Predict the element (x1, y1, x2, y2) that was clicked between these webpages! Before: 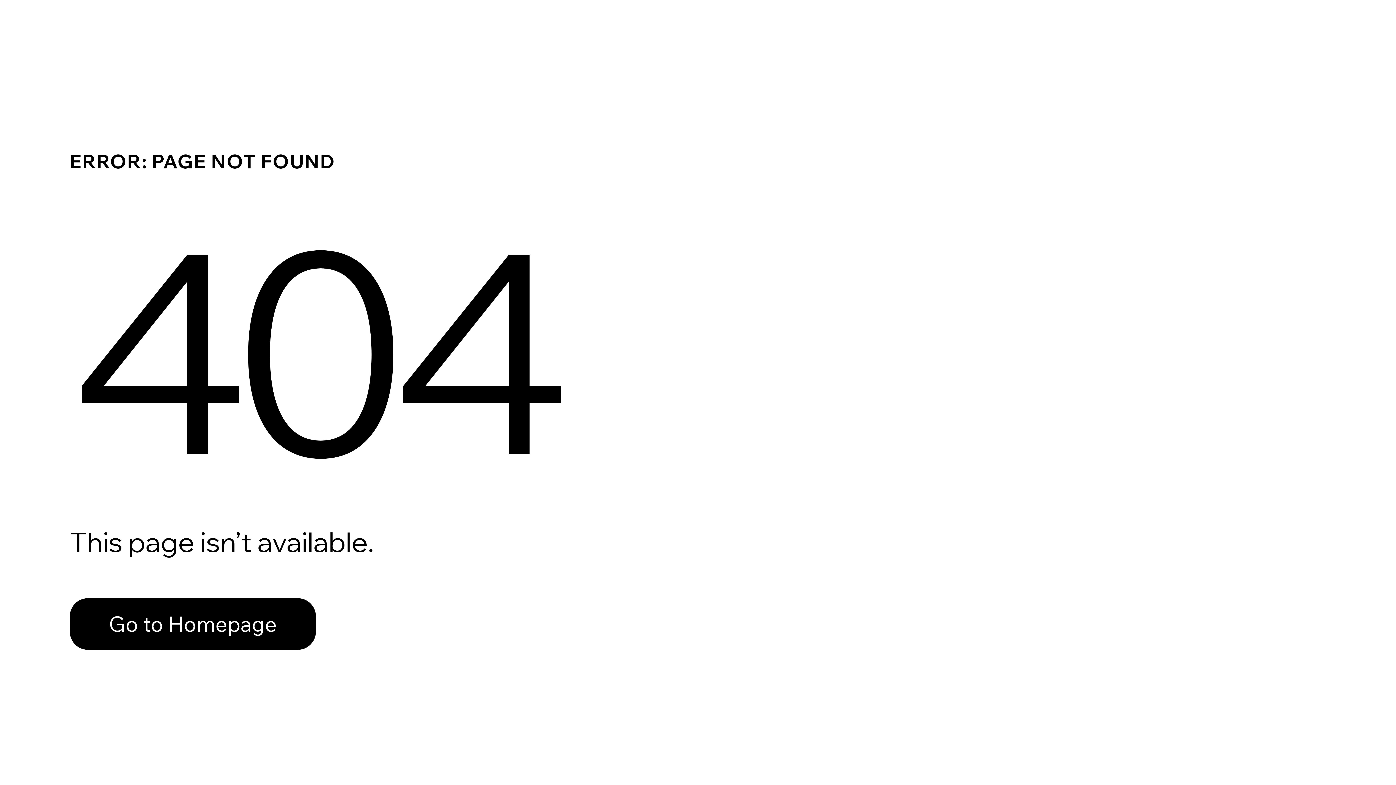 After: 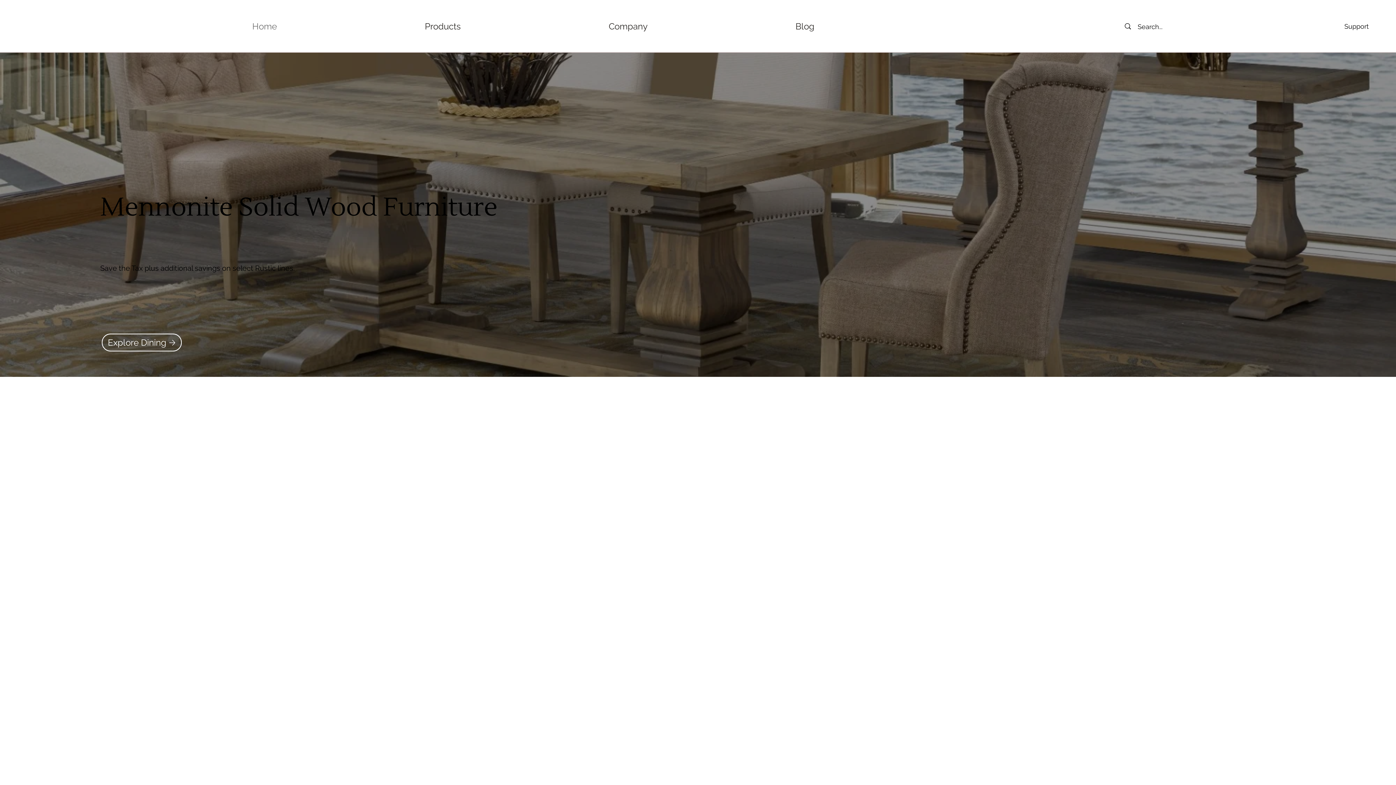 Action: label: Go to Homepage bbox: (69, 582, 768, 659)